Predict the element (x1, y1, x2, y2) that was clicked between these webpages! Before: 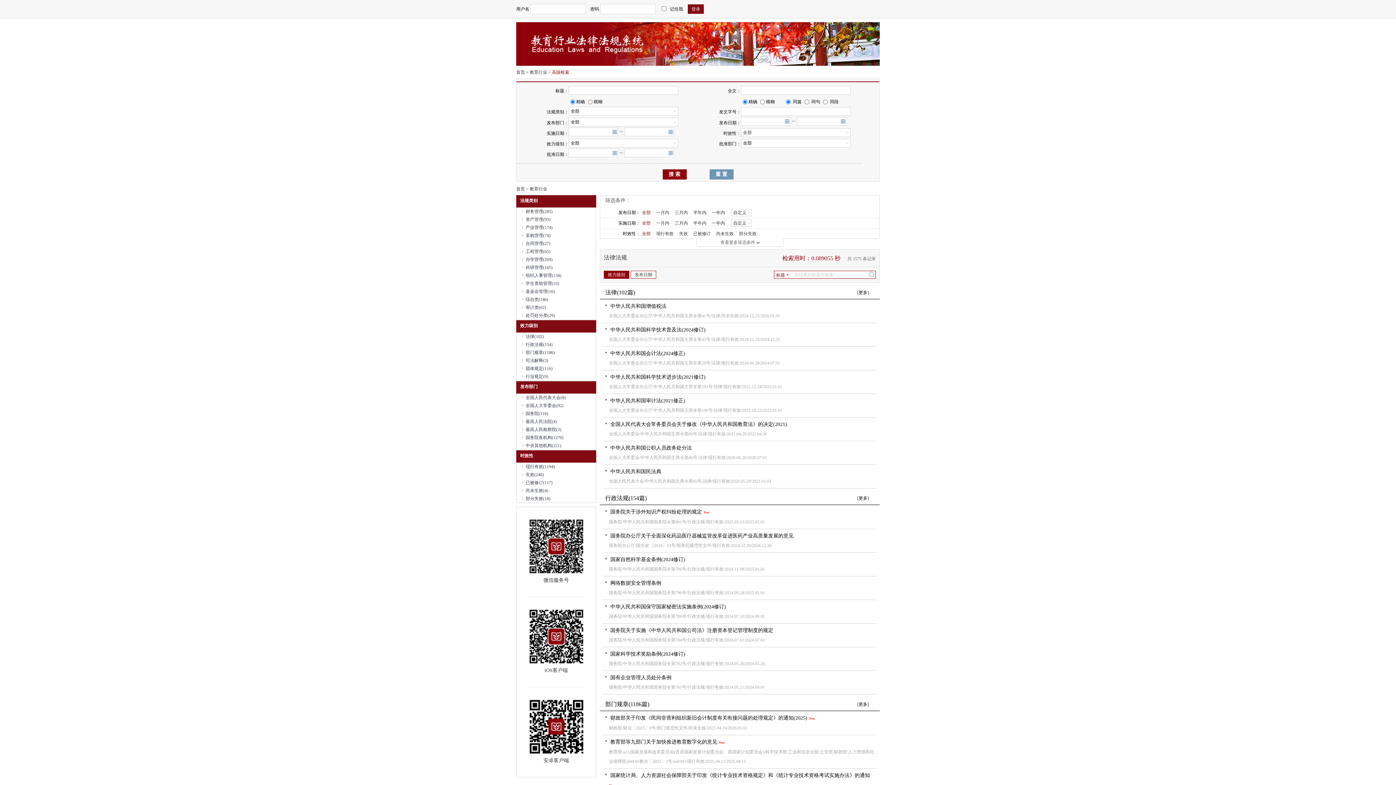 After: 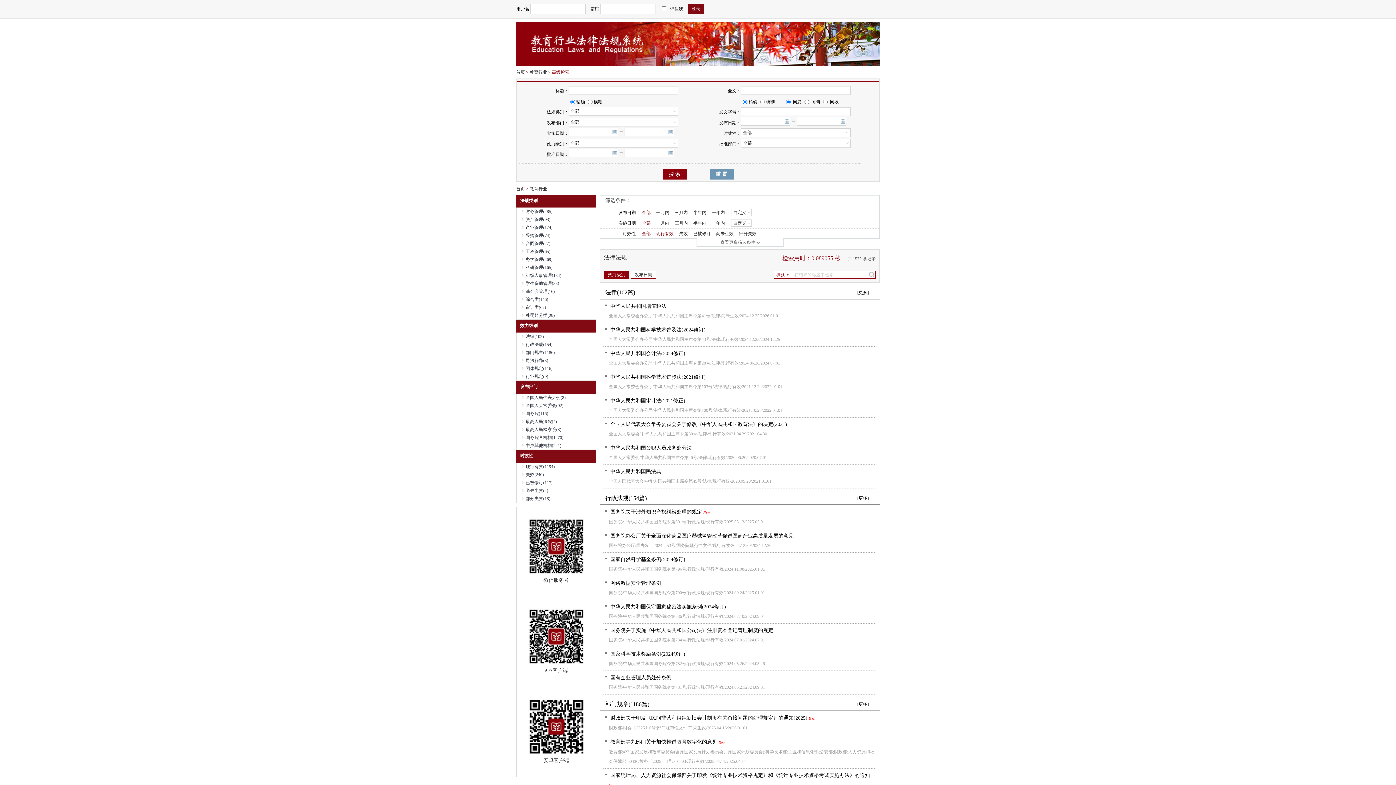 Action: label: 现行有效 bbox: (654, 230, 677, 237)